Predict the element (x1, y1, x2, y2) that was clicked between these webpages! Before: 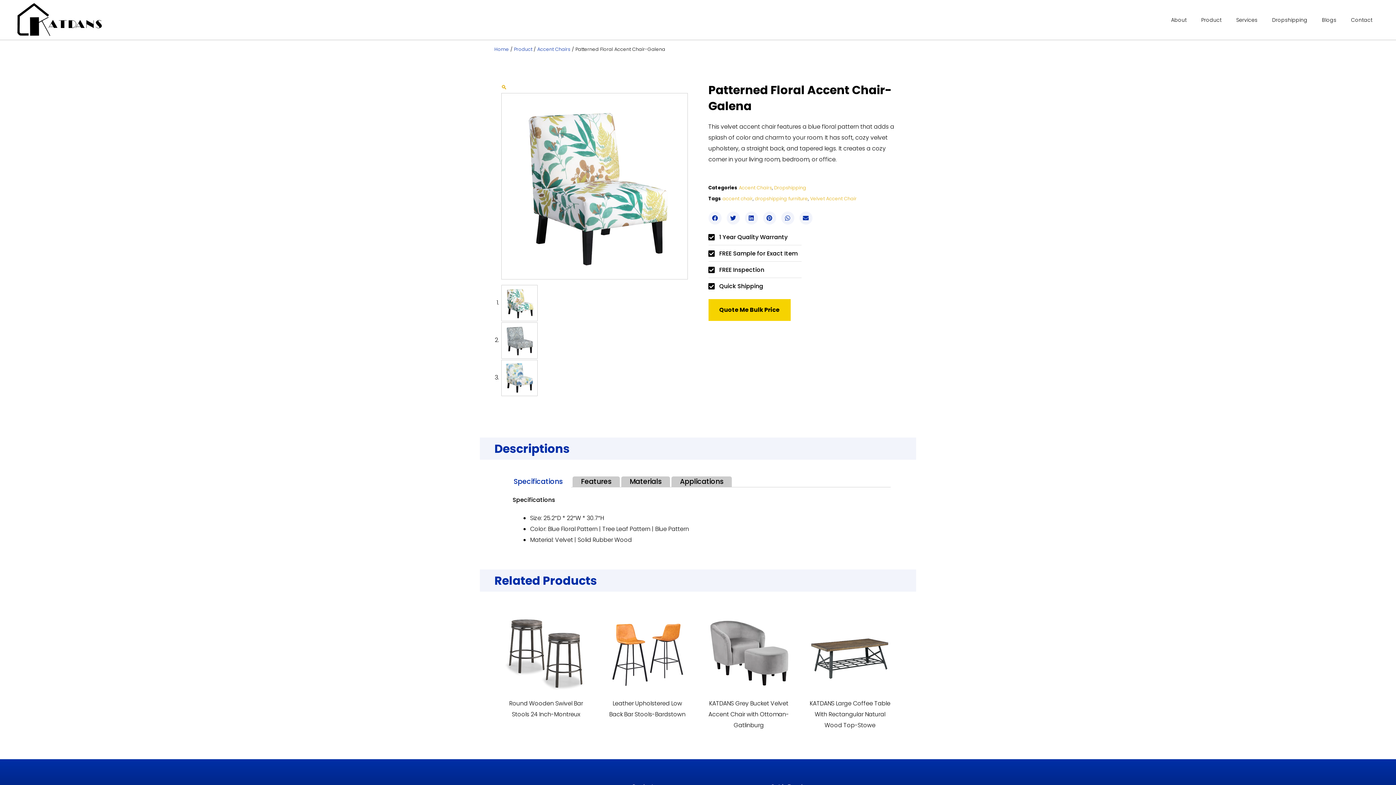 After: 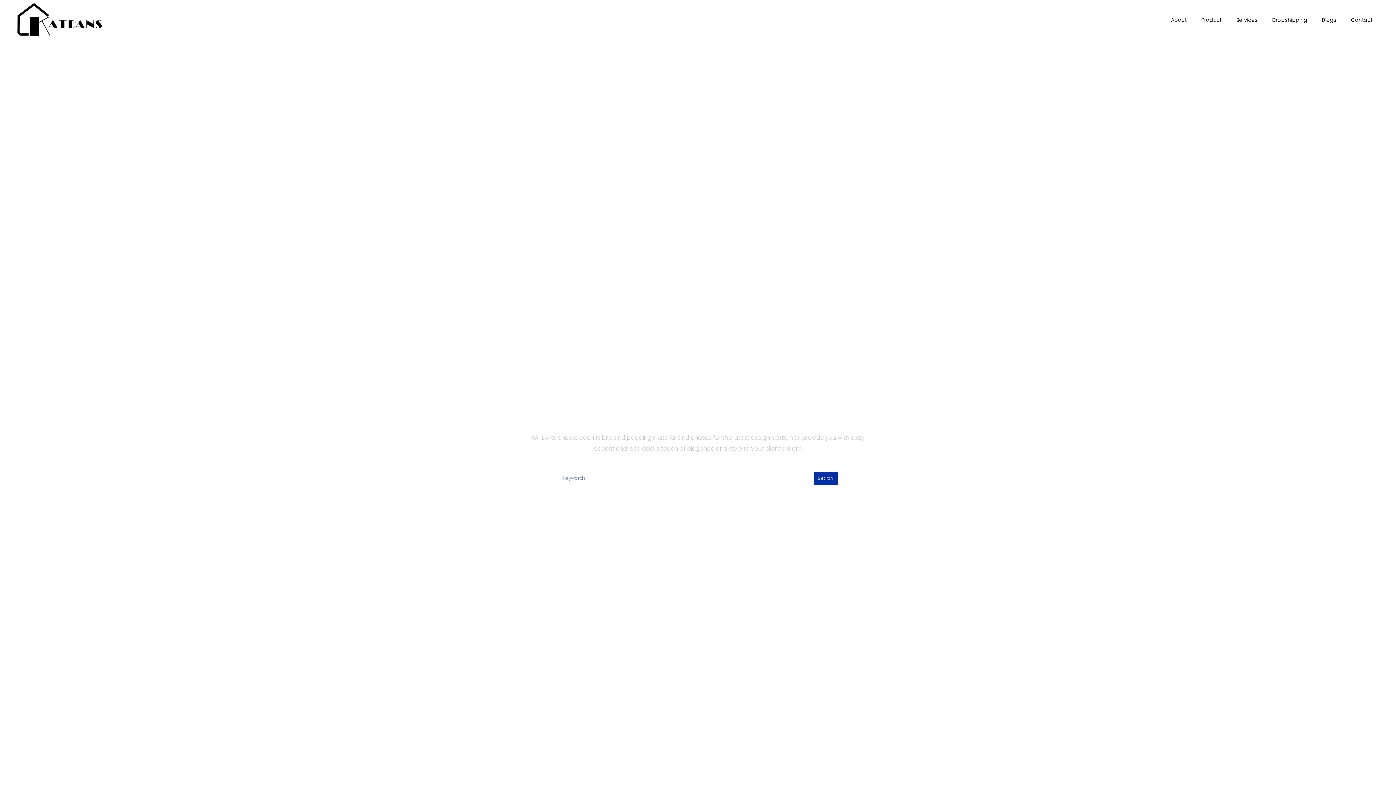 Action: bbox: (537, 46, 570, 52) label: Accent Chairs